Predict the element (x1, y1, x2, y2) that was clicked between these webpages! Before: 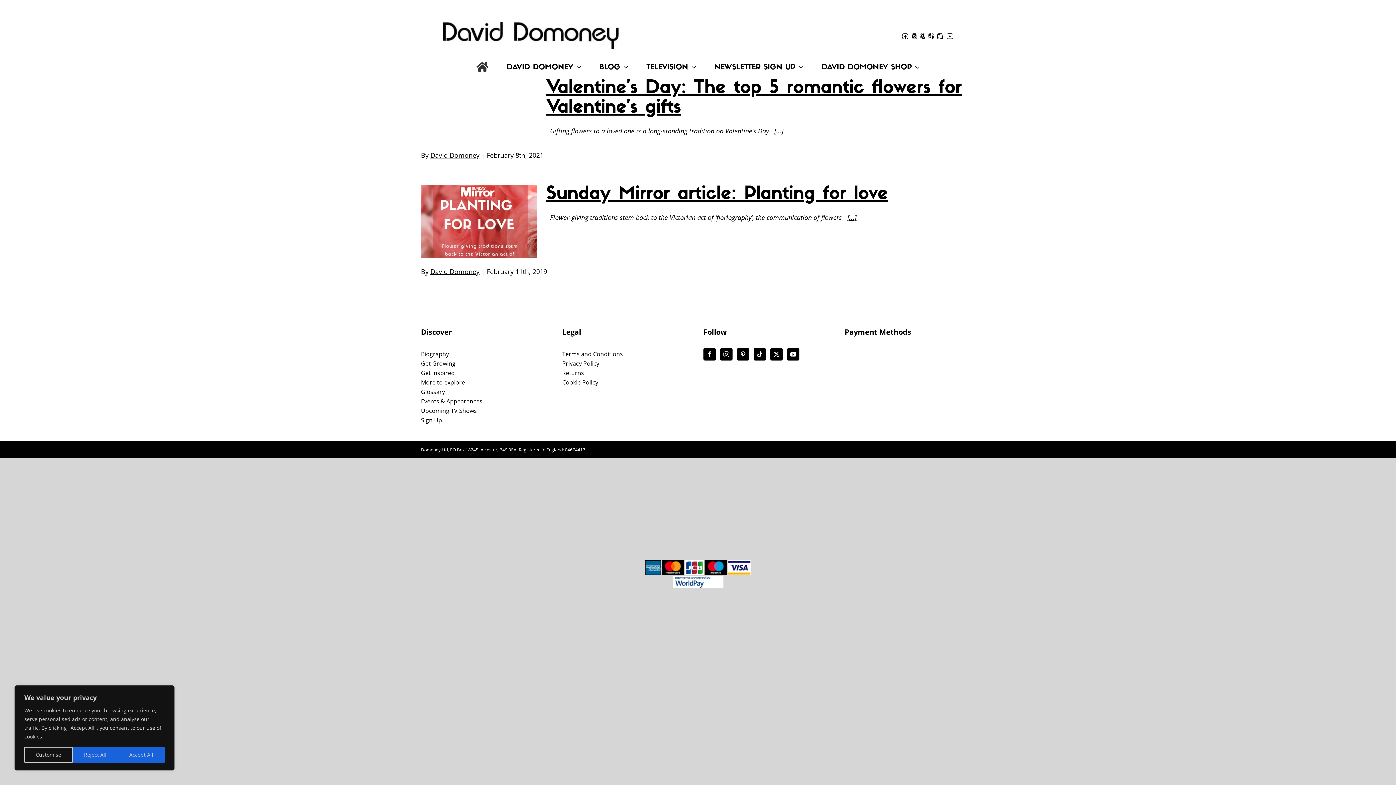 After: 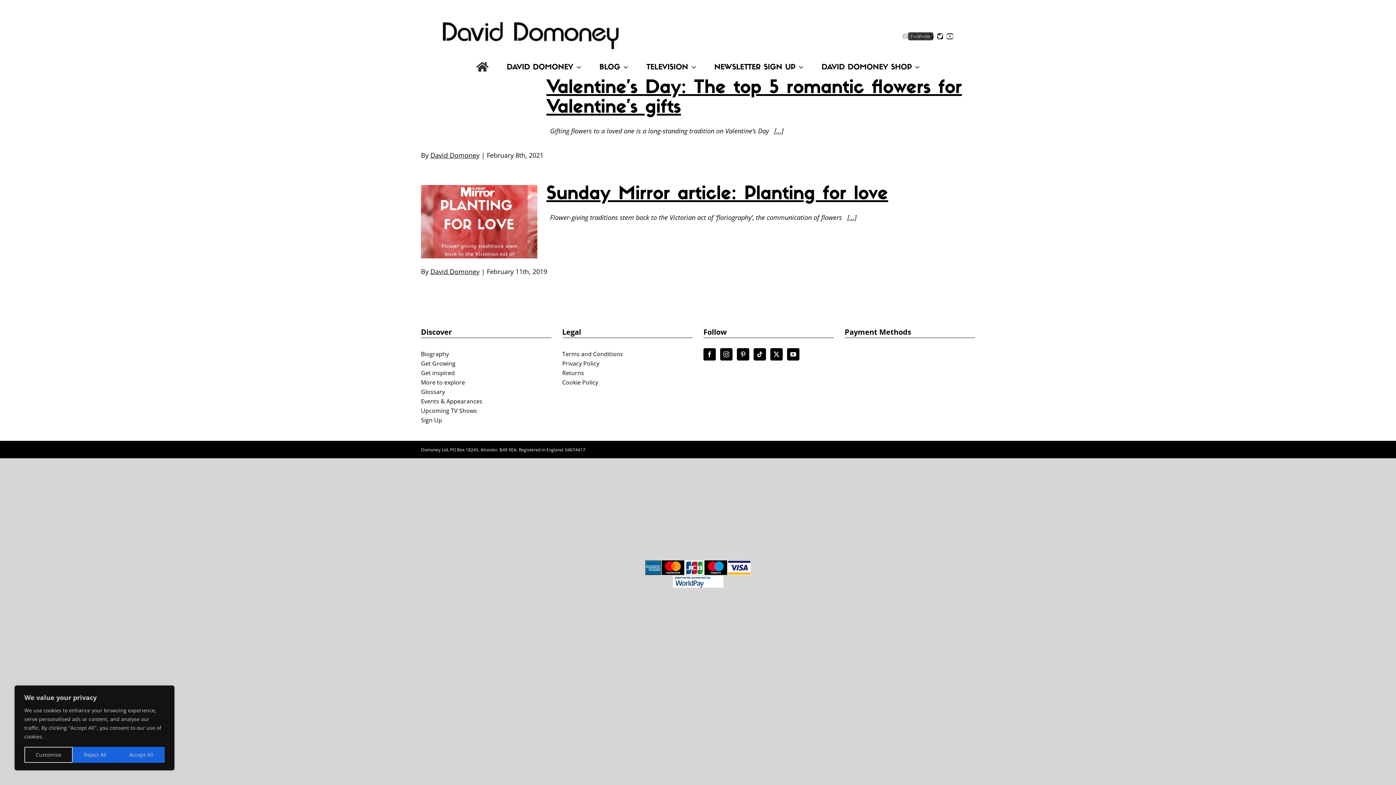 Action: label: facebook bbox: (902, 33, 908, 39)